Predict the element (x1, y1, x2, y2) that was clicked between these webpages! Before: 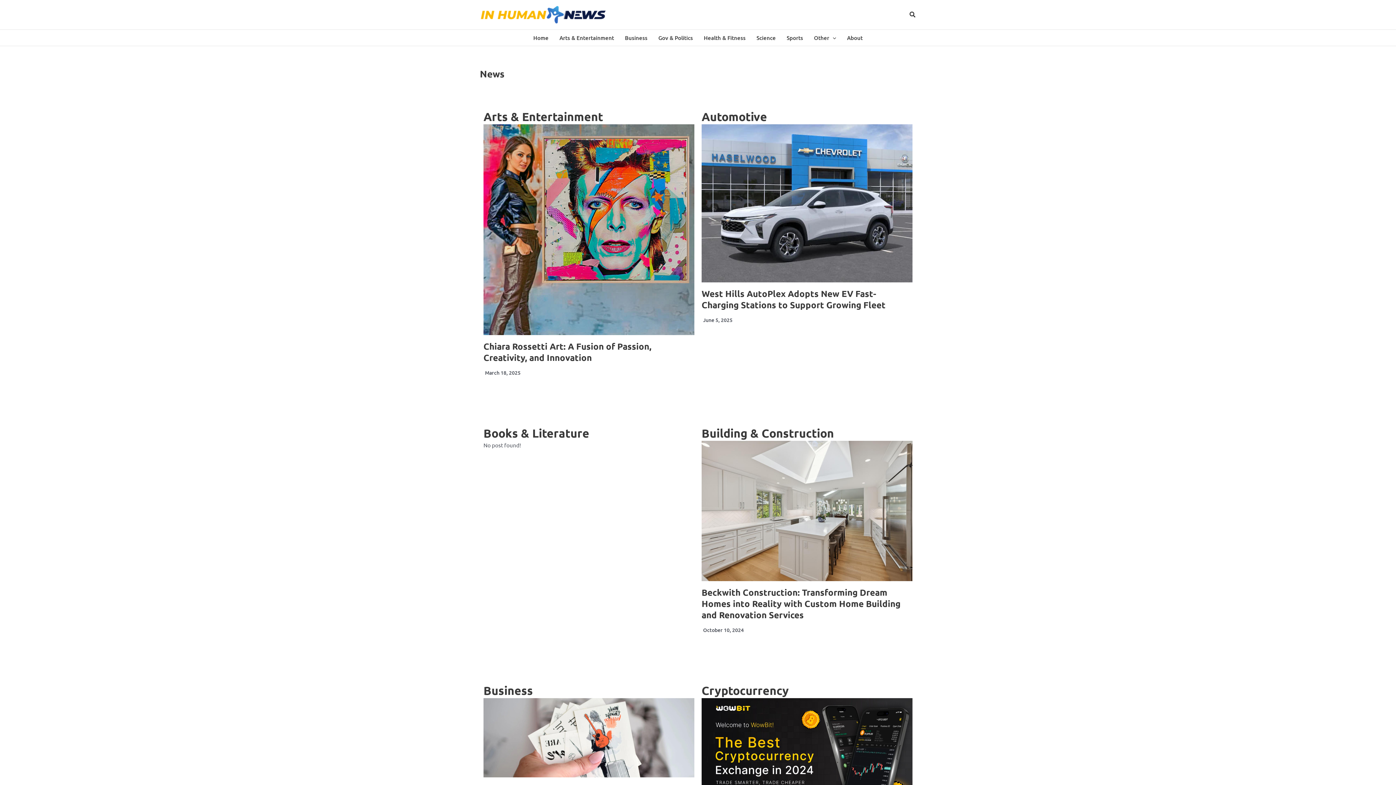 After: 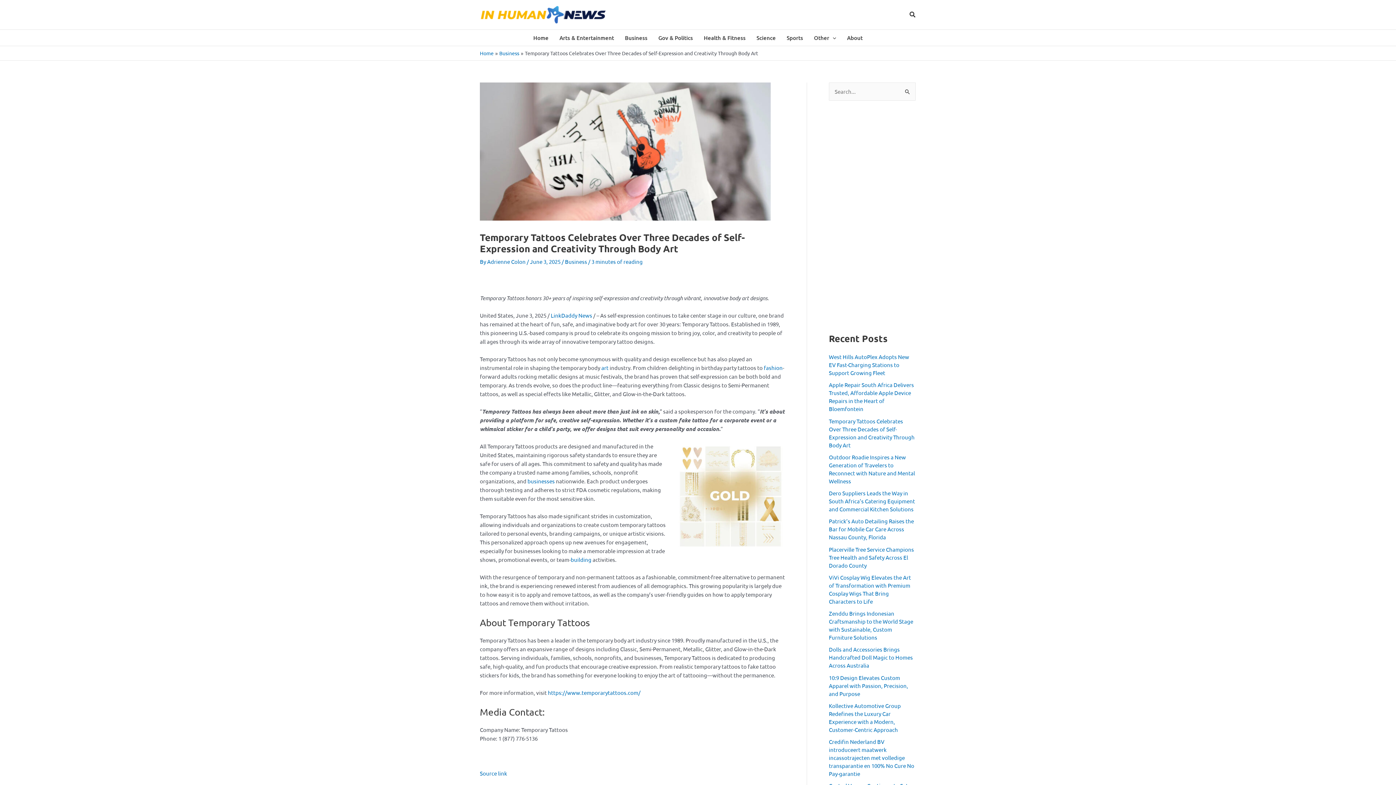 Action: bbox: (483, 698, 694, 777)